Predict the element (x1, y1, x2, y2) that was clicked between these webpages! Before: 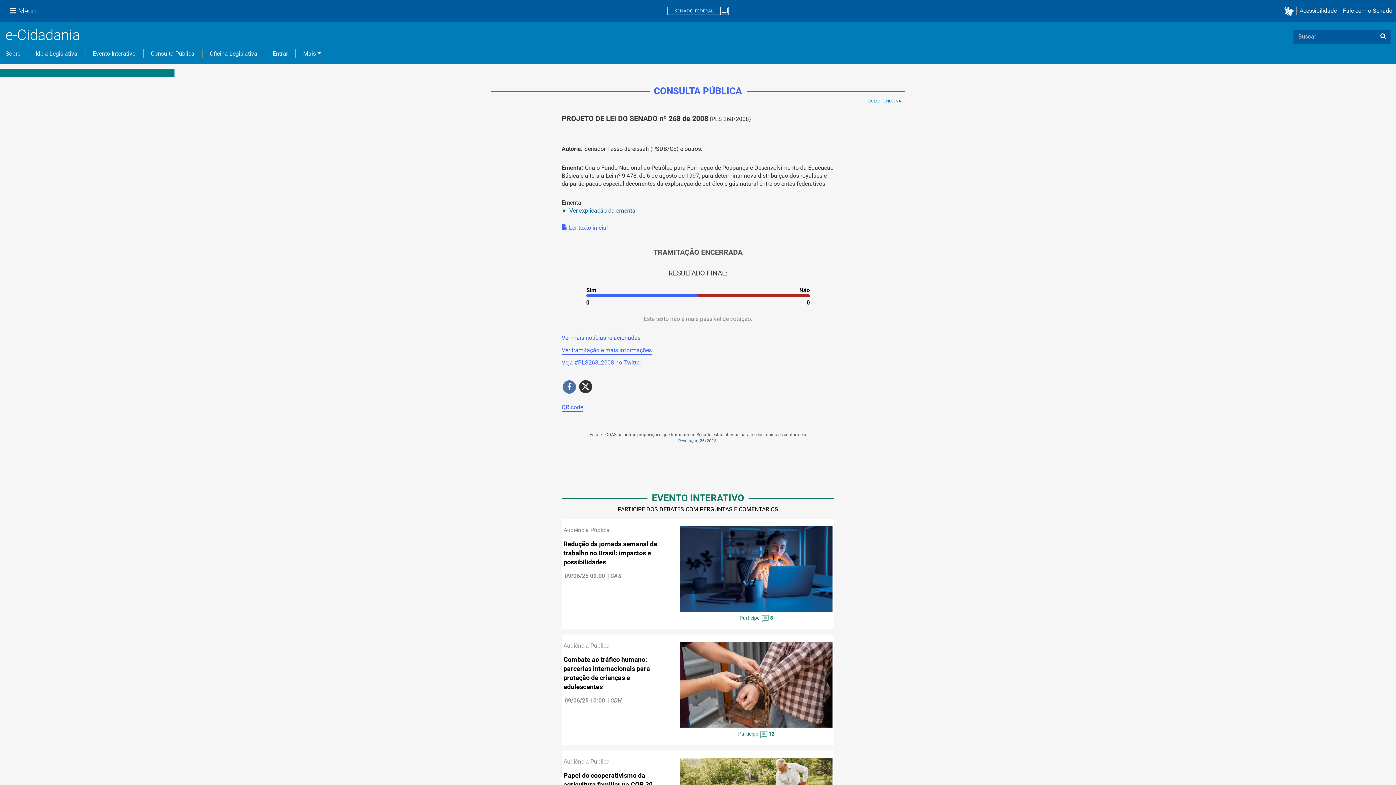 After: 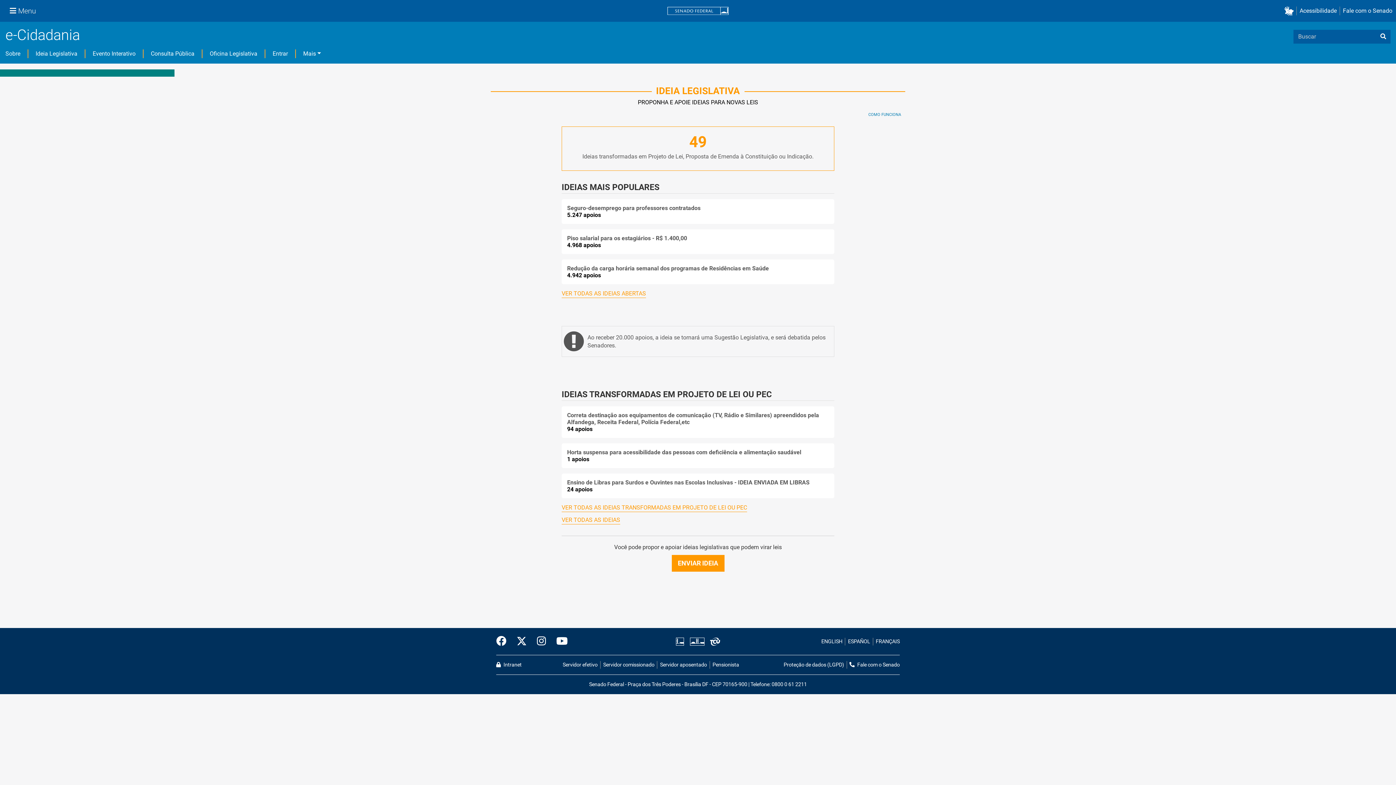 Action: label: Ideia Legislativa bbox: (35, 50, 77, 57)